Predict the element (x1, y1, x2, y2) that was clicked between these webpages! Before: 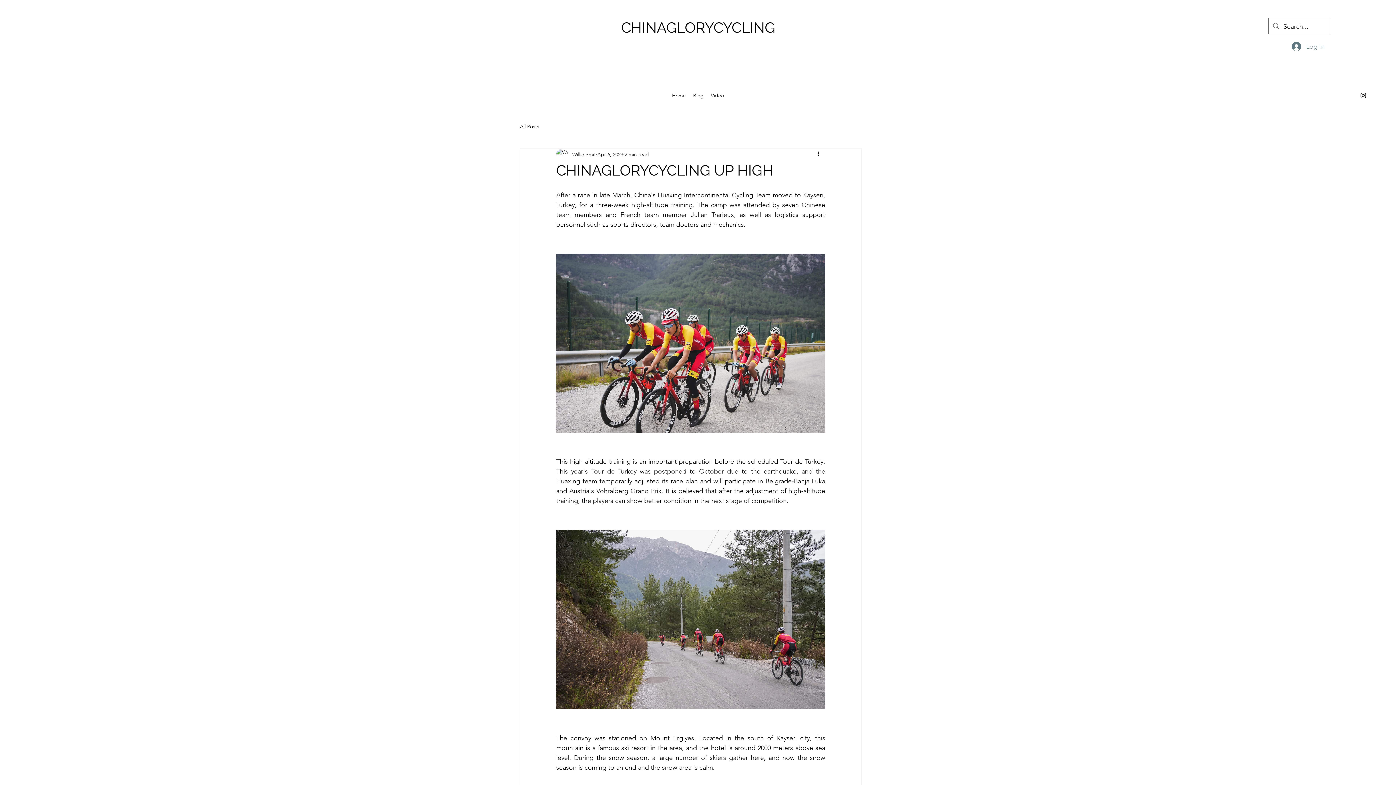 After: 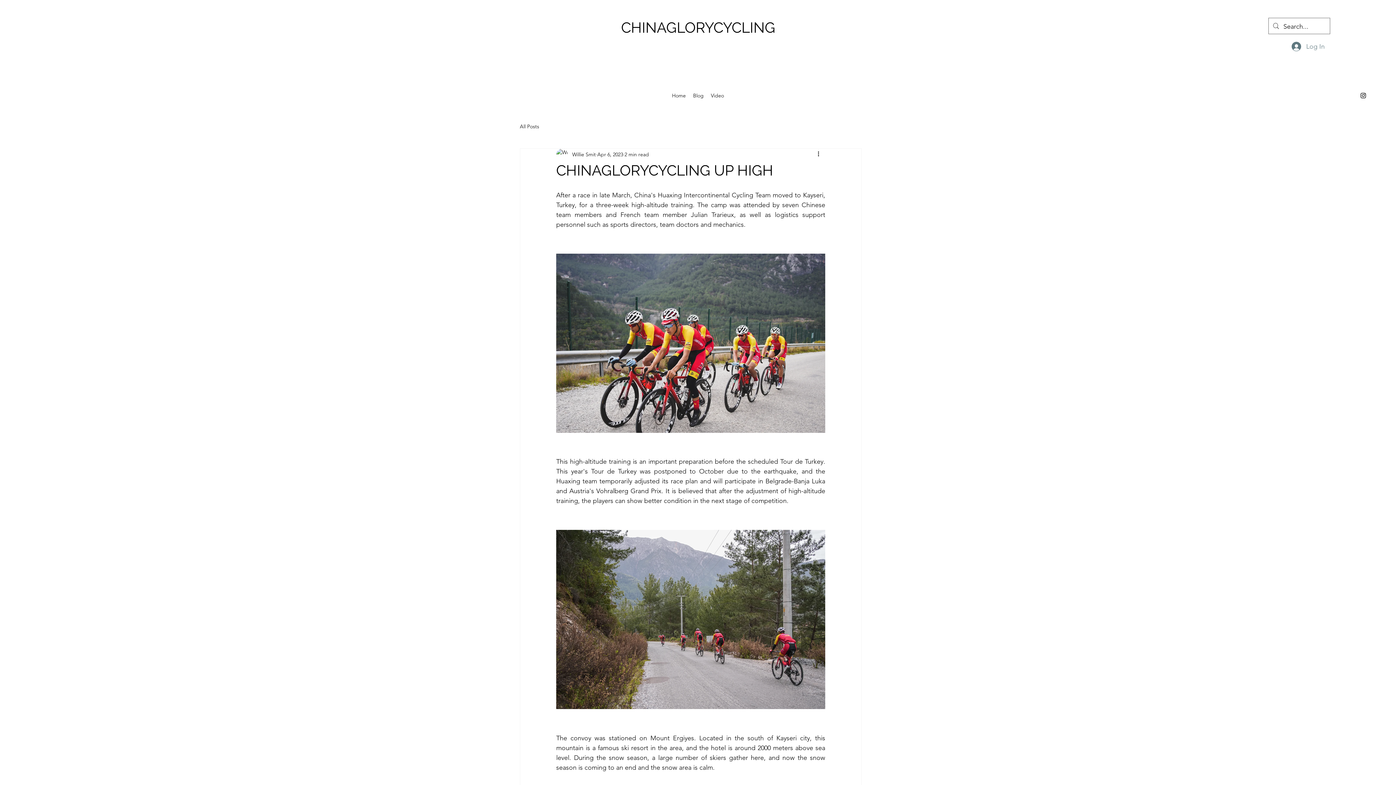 Action: label: alt.text.label.Instagram bbox: (1359, 92, 1367, 99)